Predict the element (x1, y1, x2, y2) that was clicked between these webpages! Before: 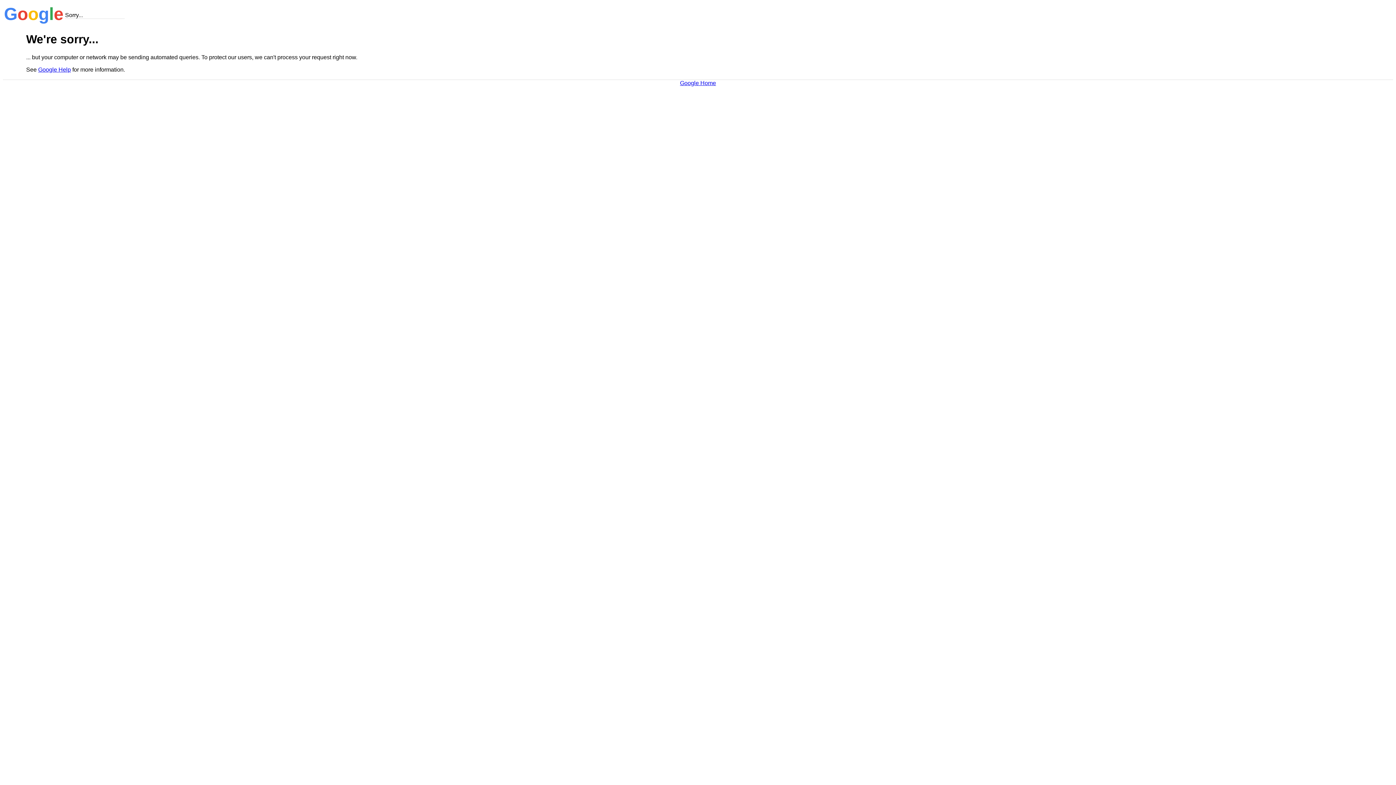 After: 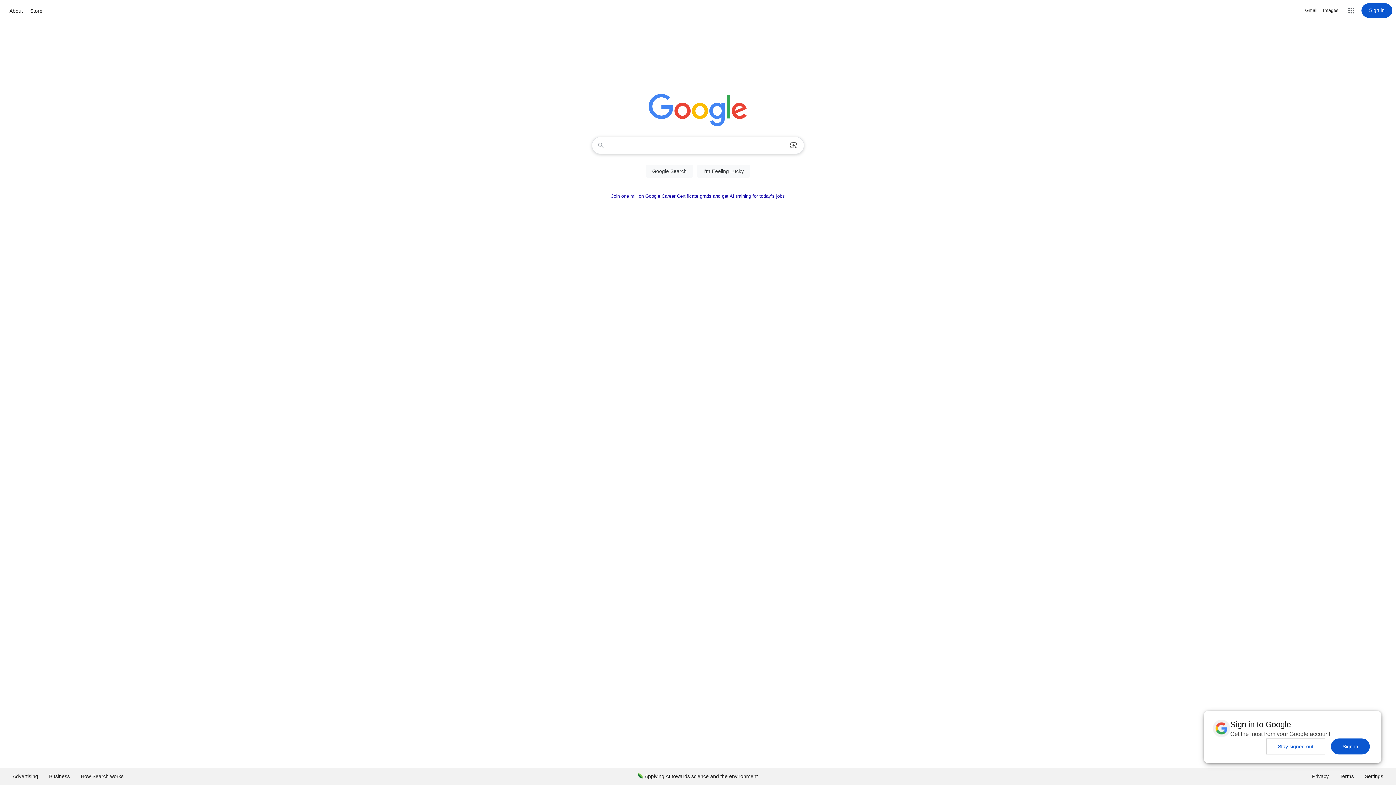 Action: bbox: (680, 79, 716, 86) label: Google Home